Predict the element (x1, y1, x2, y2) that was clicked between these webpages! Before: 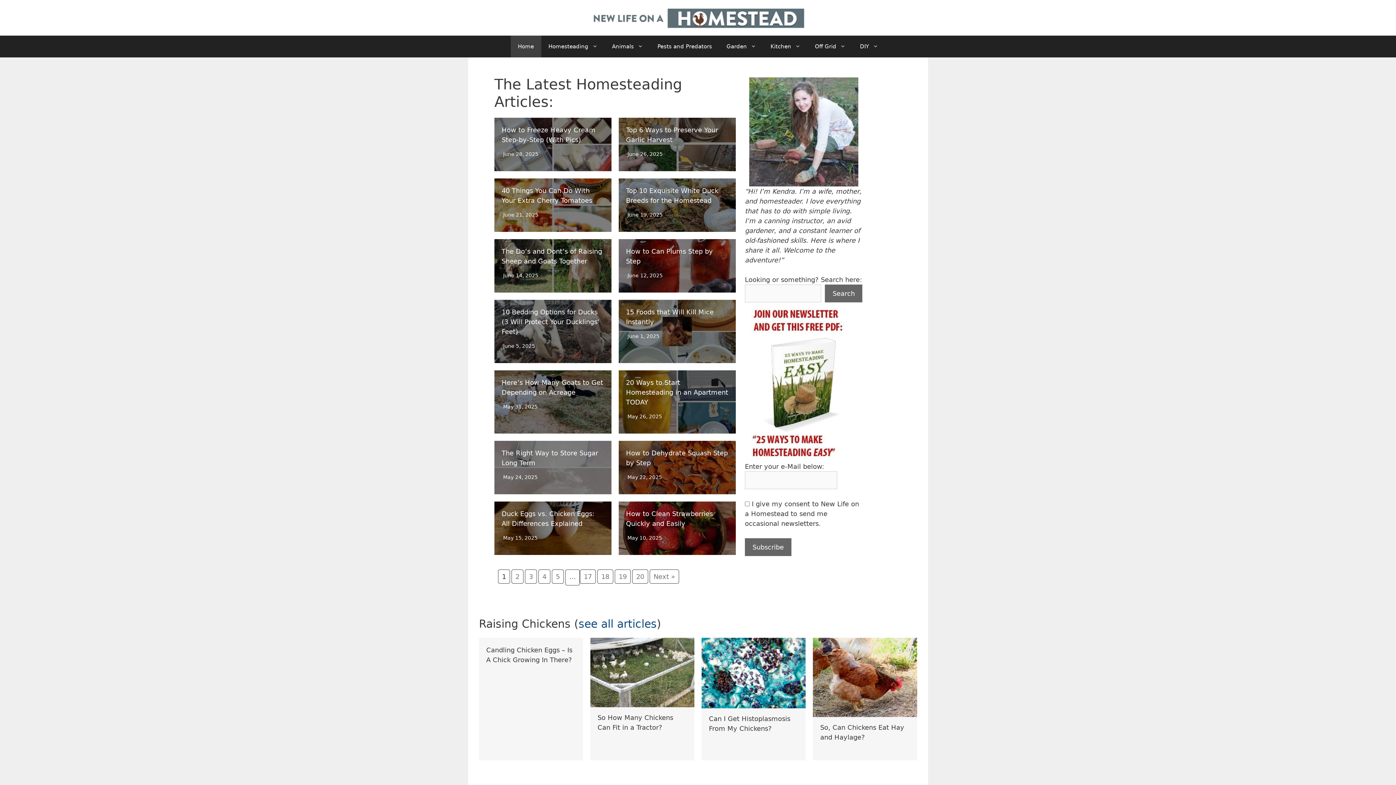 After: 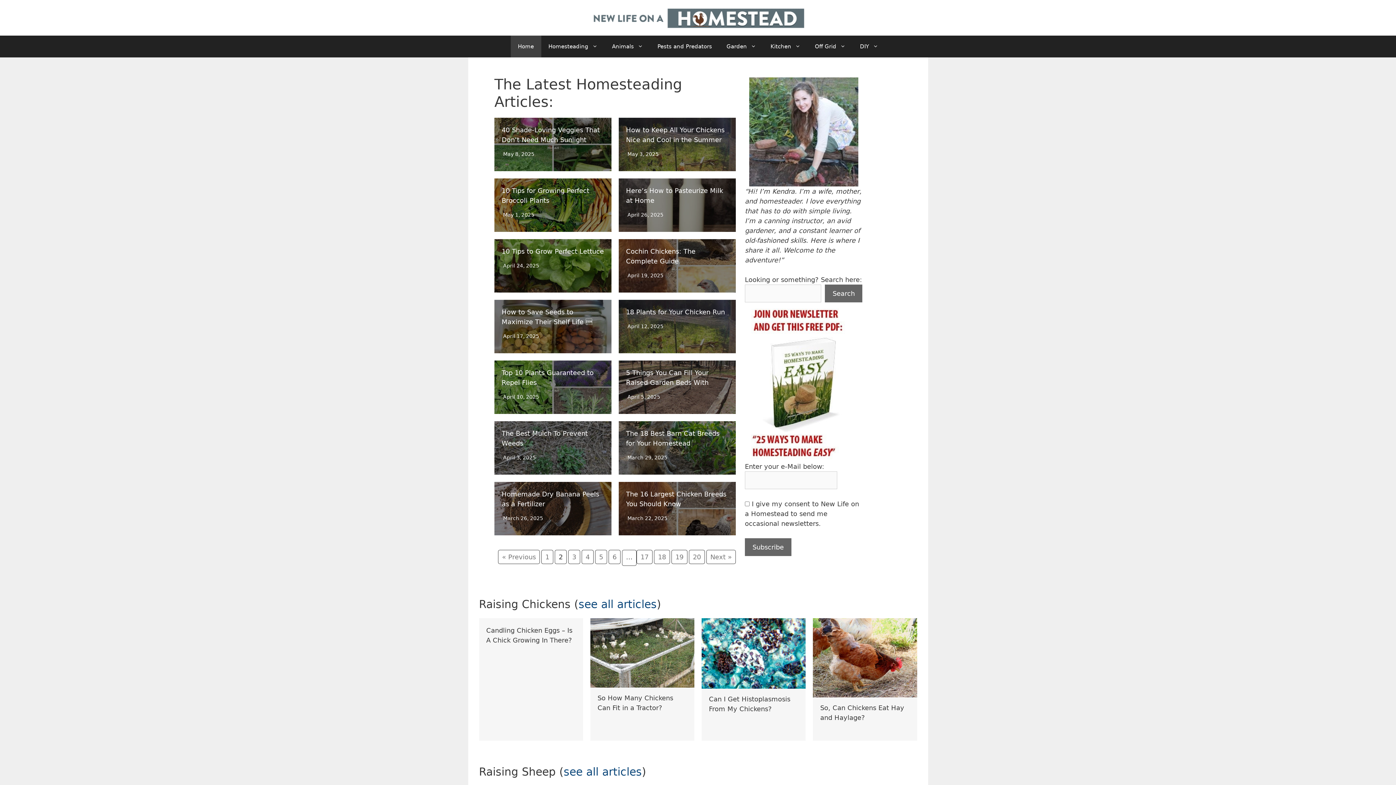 Action: label: 2 bbox: (511, 569, 523, 584)